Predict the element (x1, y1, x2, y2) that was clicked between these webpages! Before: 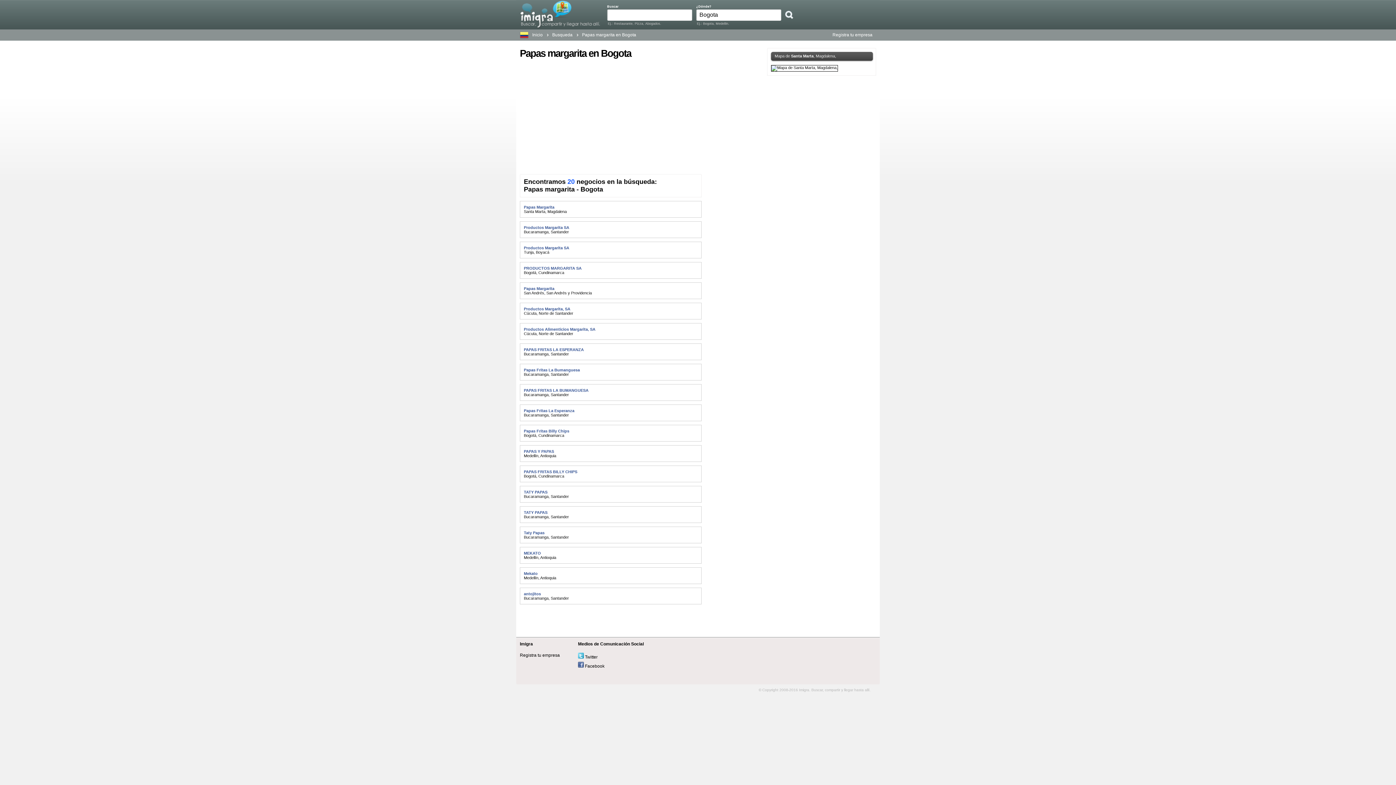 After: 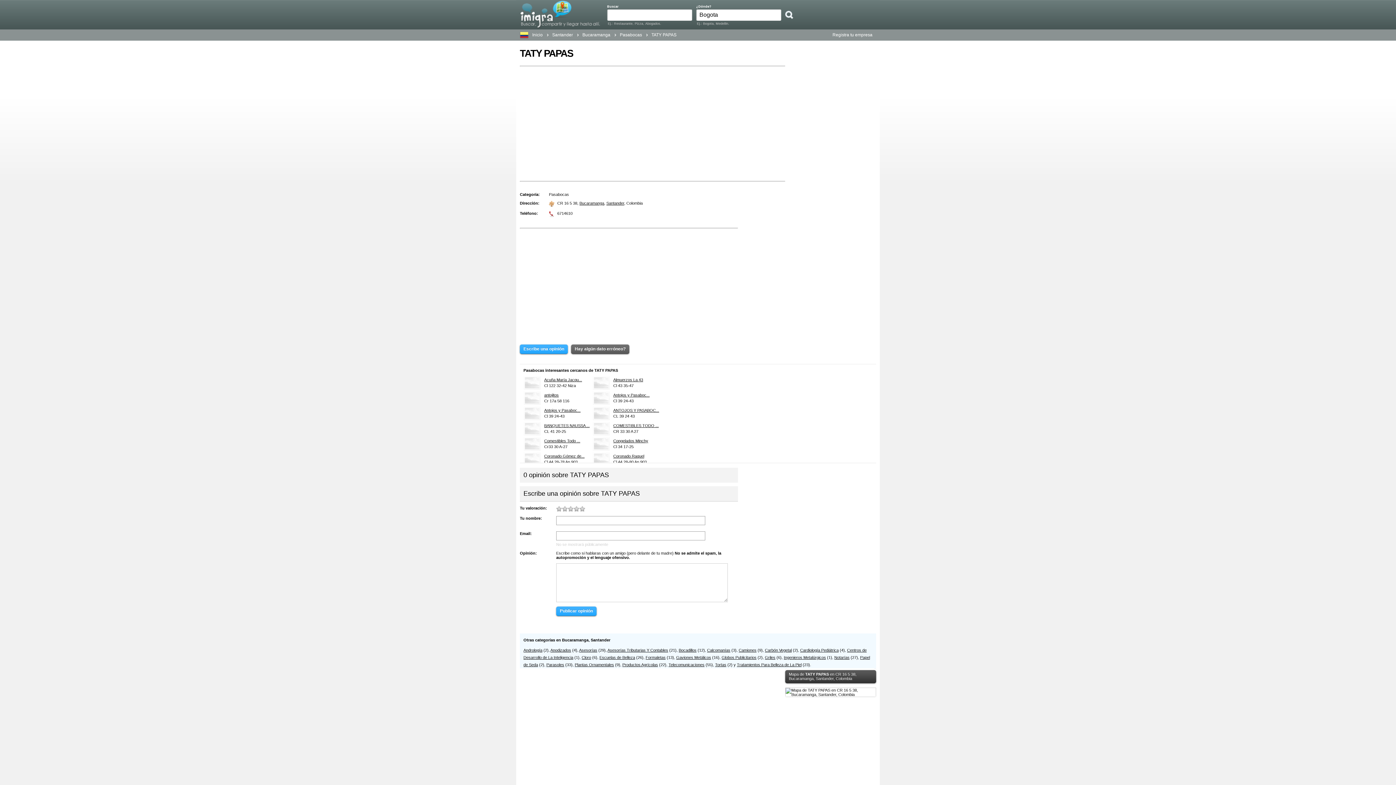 Action: bbox: (524, 510, 547, 514) label: TATY PAPAS